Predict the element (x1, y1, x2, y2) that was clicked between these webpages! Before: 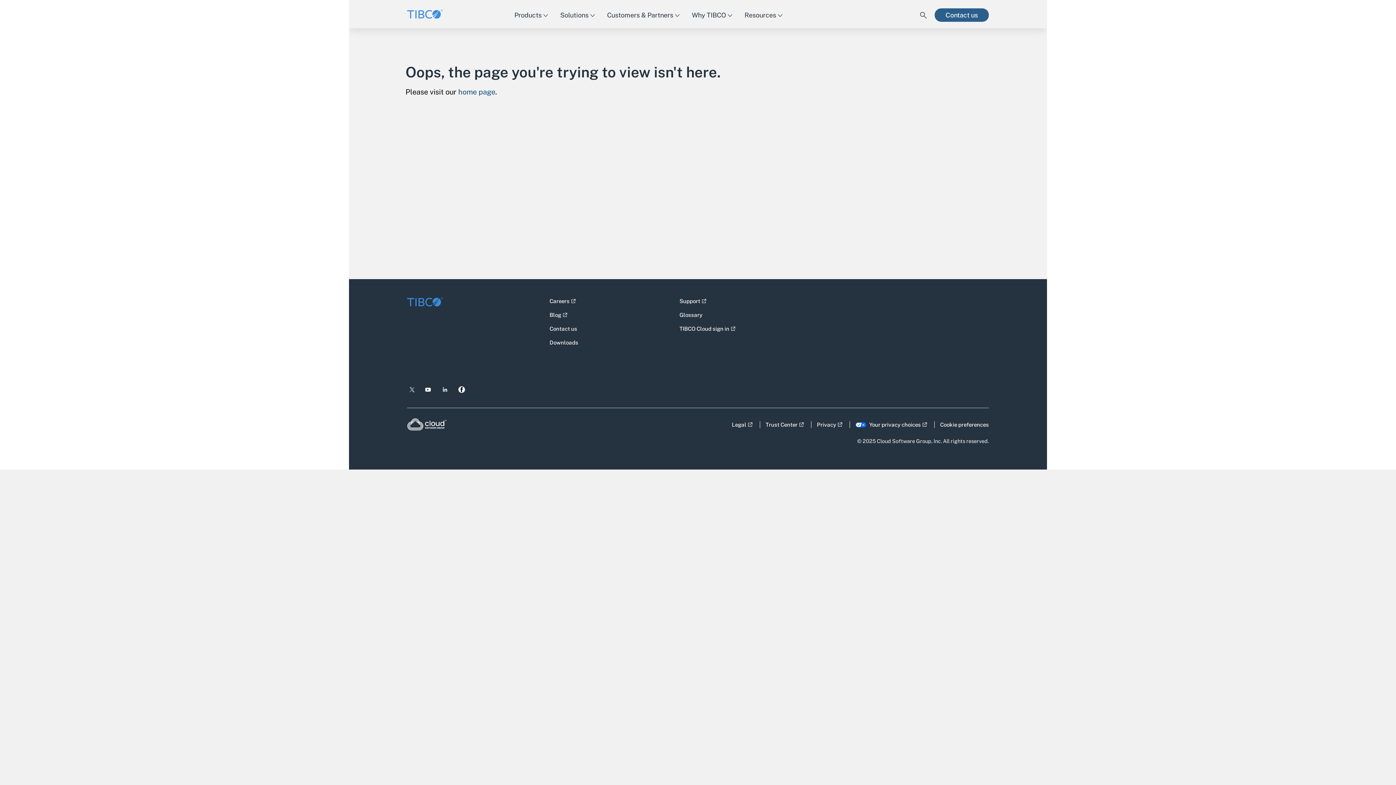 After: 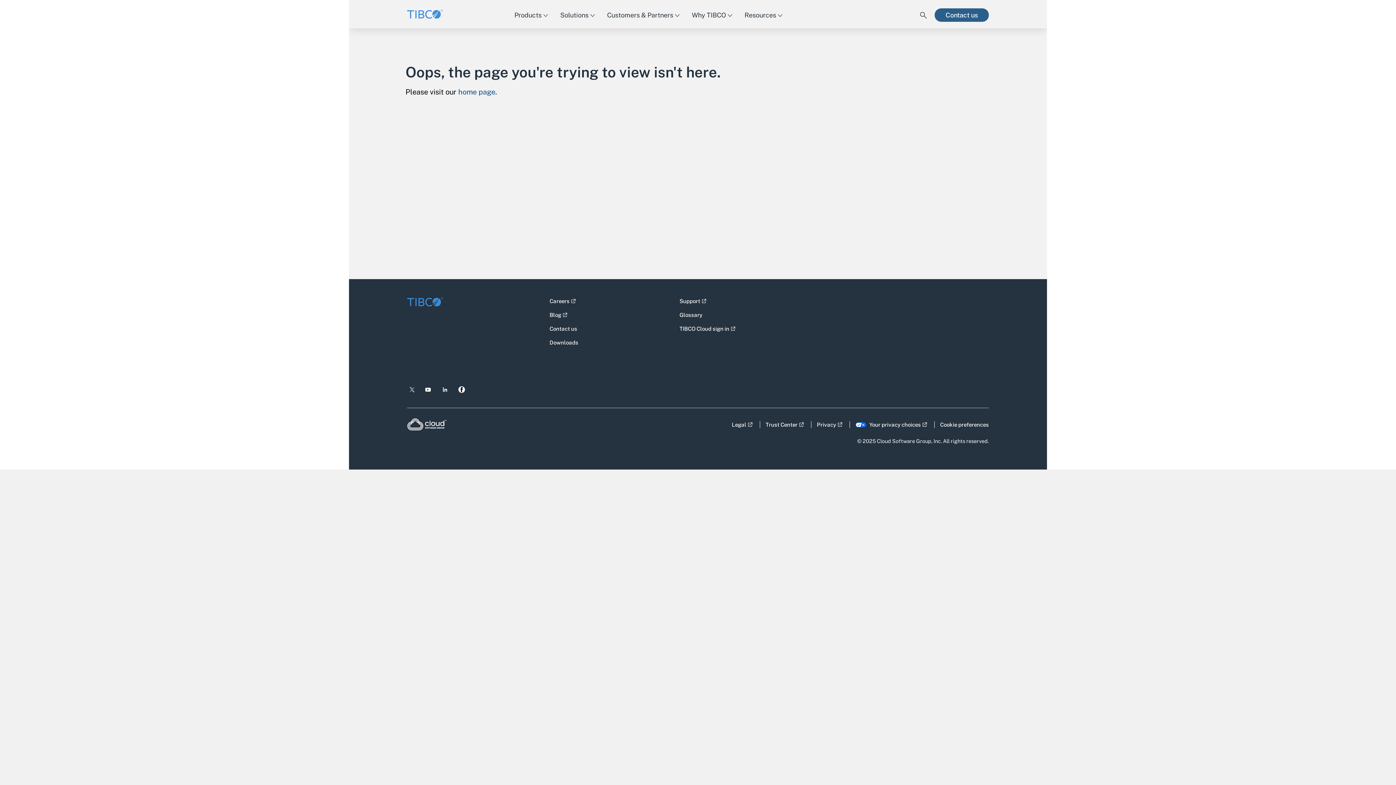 Action: label: Follow us on twitter - Opens link in a new window bbox: (407, 387, 416, 392)